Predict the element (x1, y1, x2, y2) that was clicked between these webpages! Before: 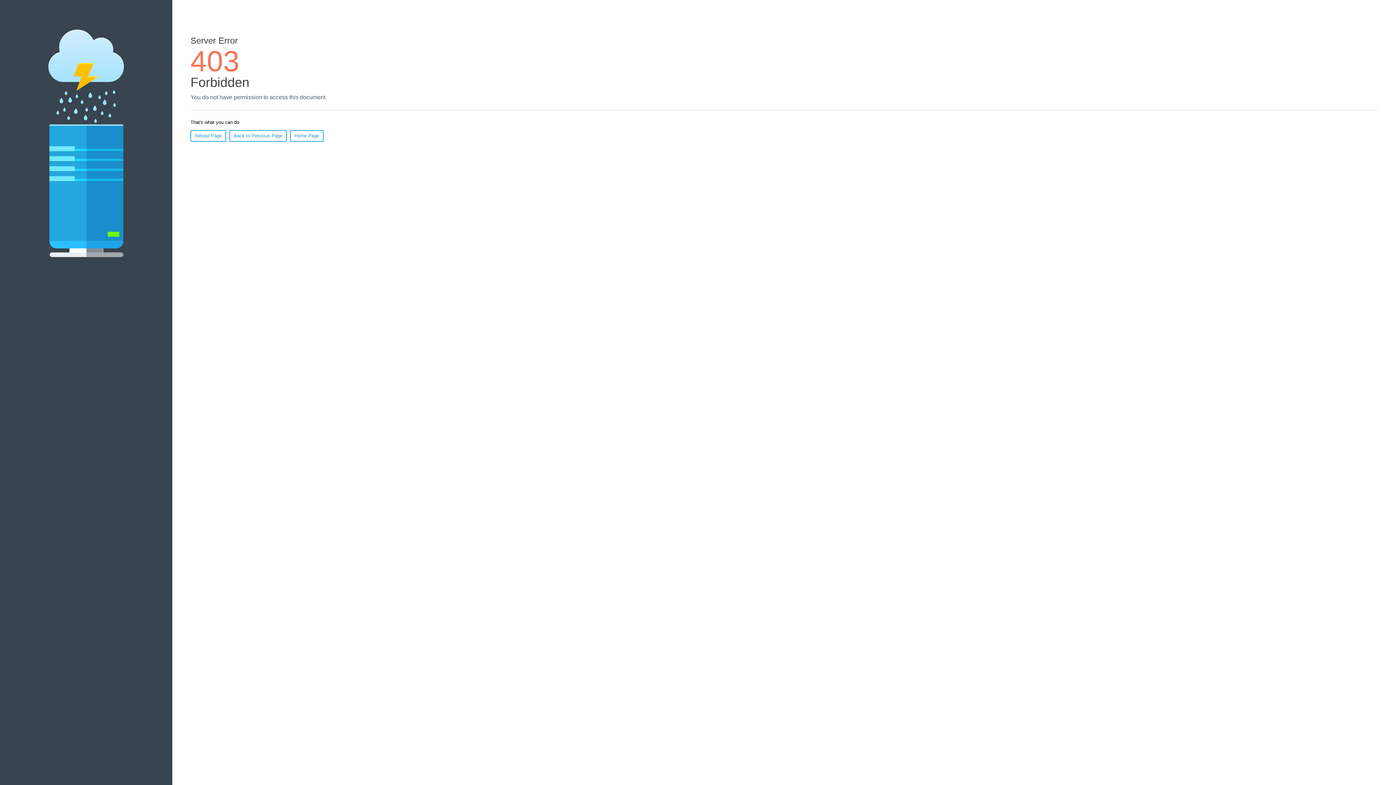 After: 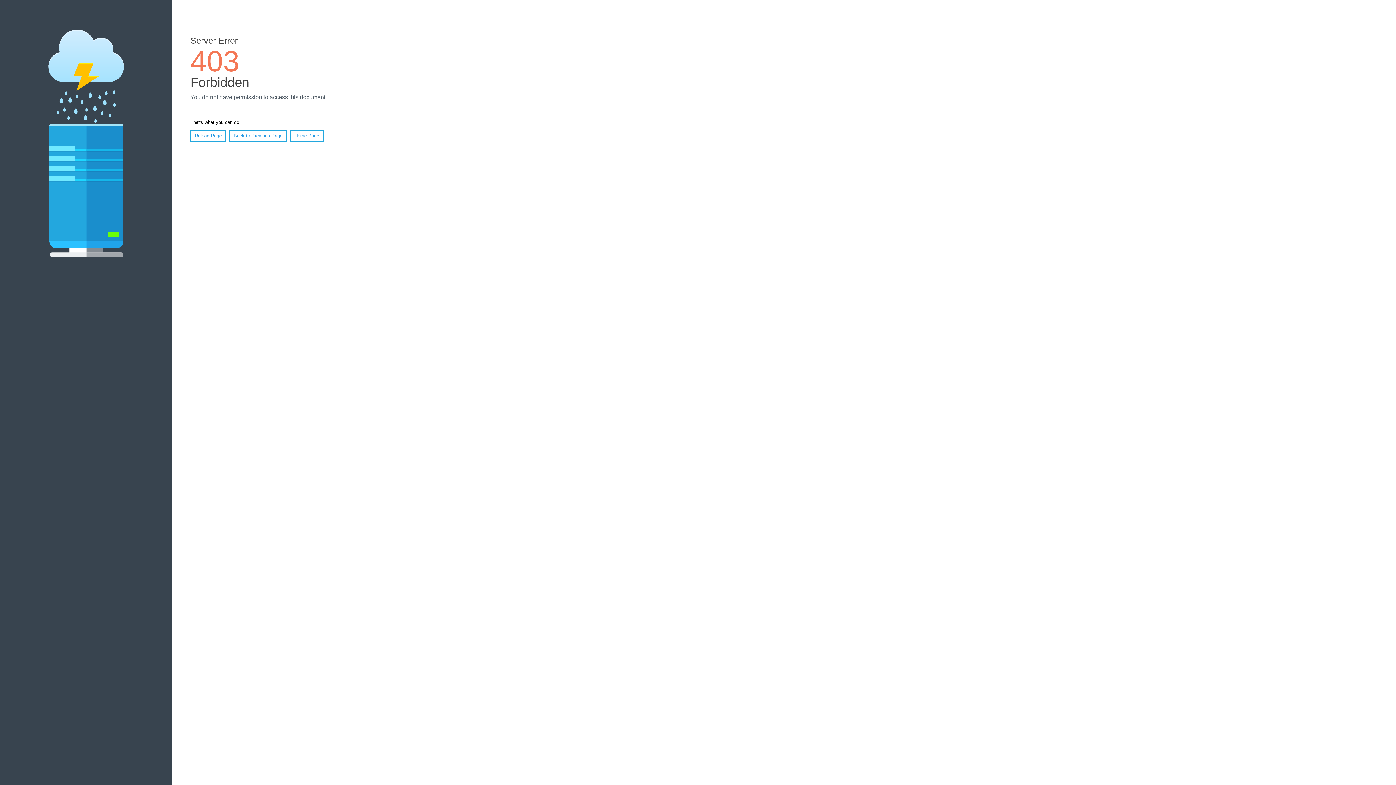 Action: label: Home Page bbox: (290, 130, 323, 141)